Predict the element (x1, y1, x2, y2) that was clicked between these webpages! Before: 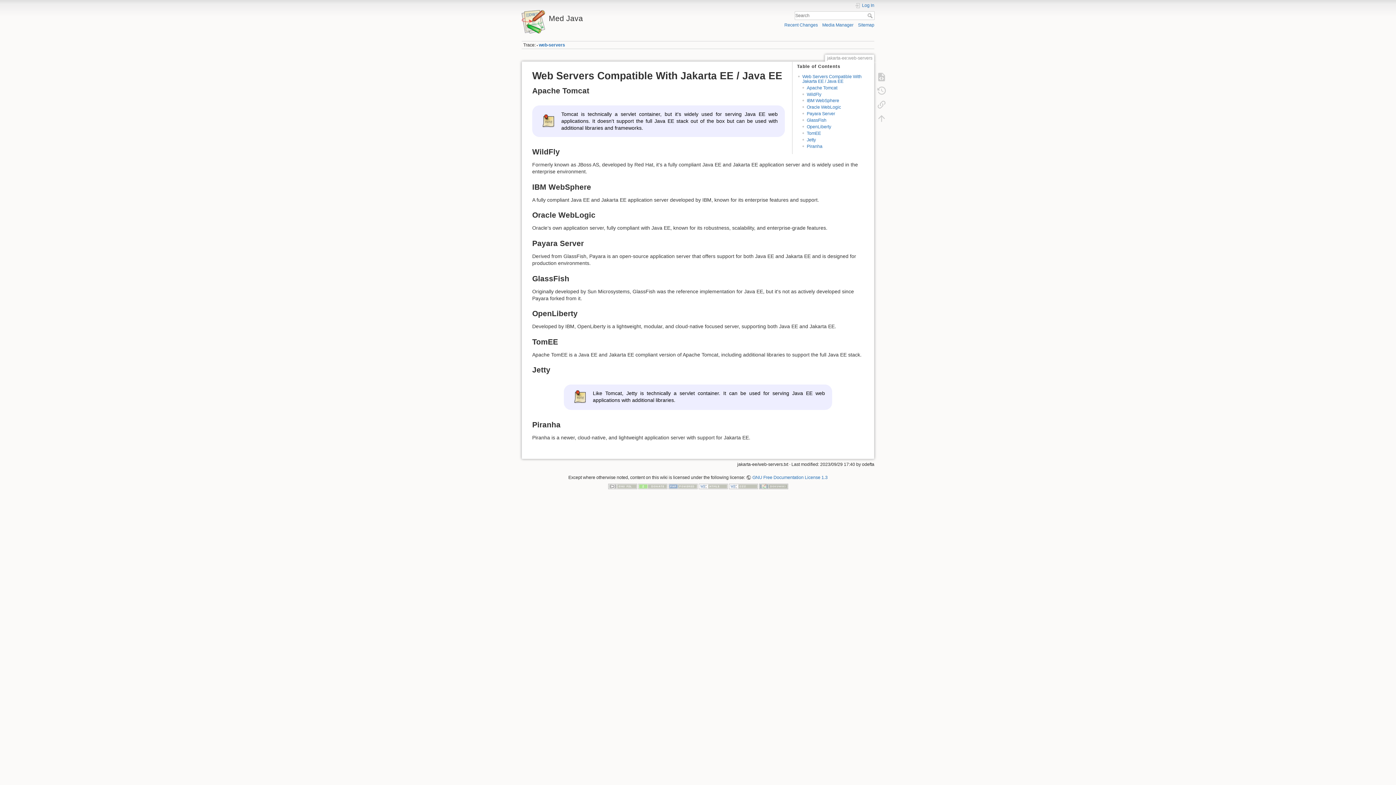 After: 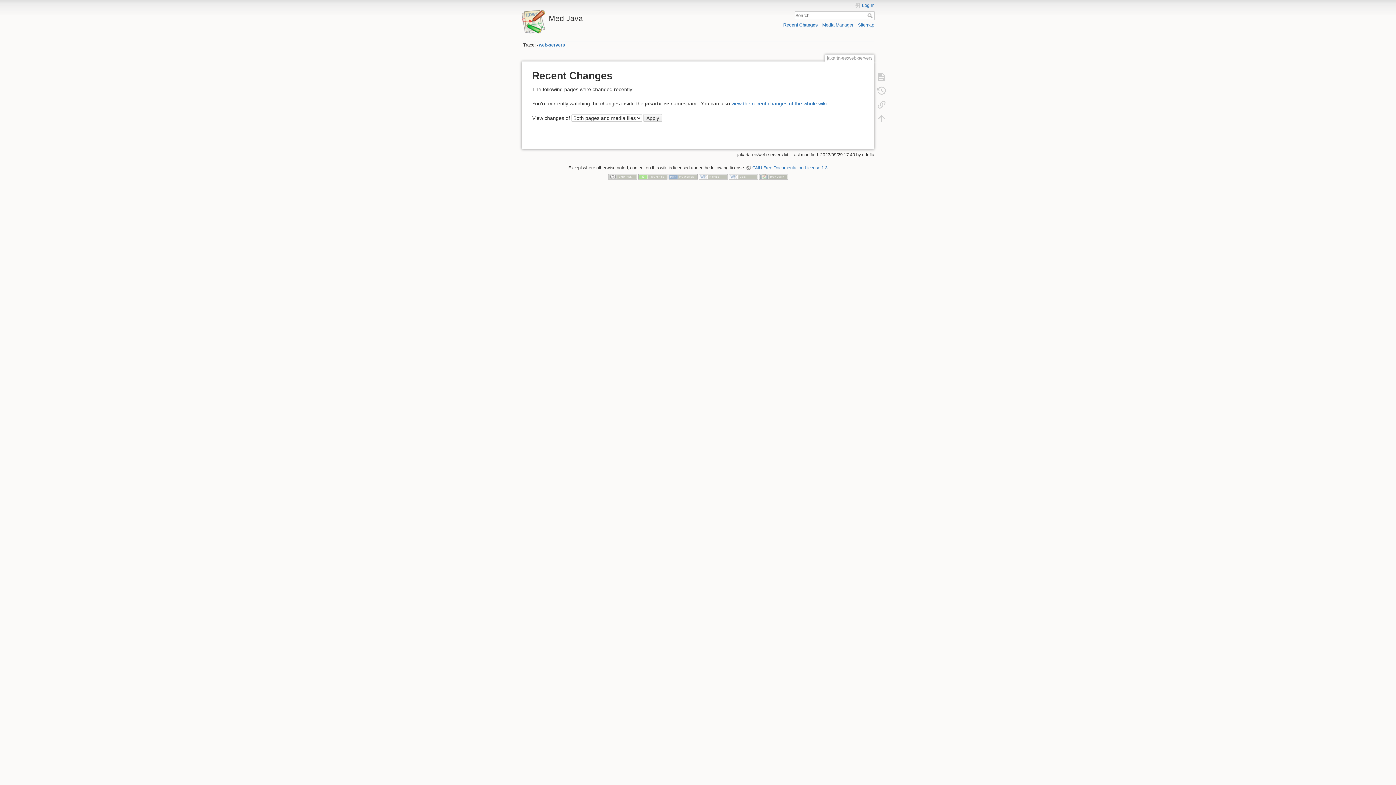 Action: label: Recent Changes bbox: (784, 22, 818, 27)